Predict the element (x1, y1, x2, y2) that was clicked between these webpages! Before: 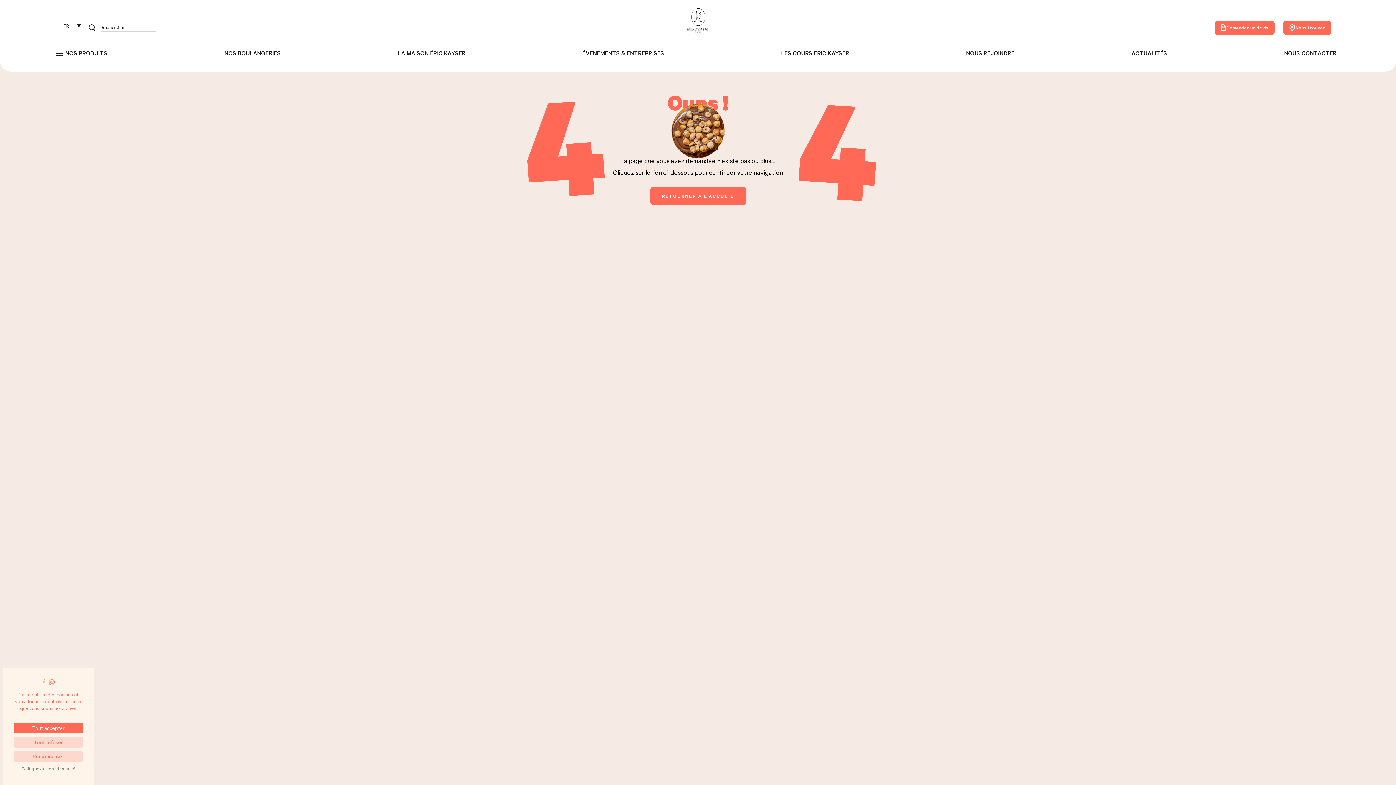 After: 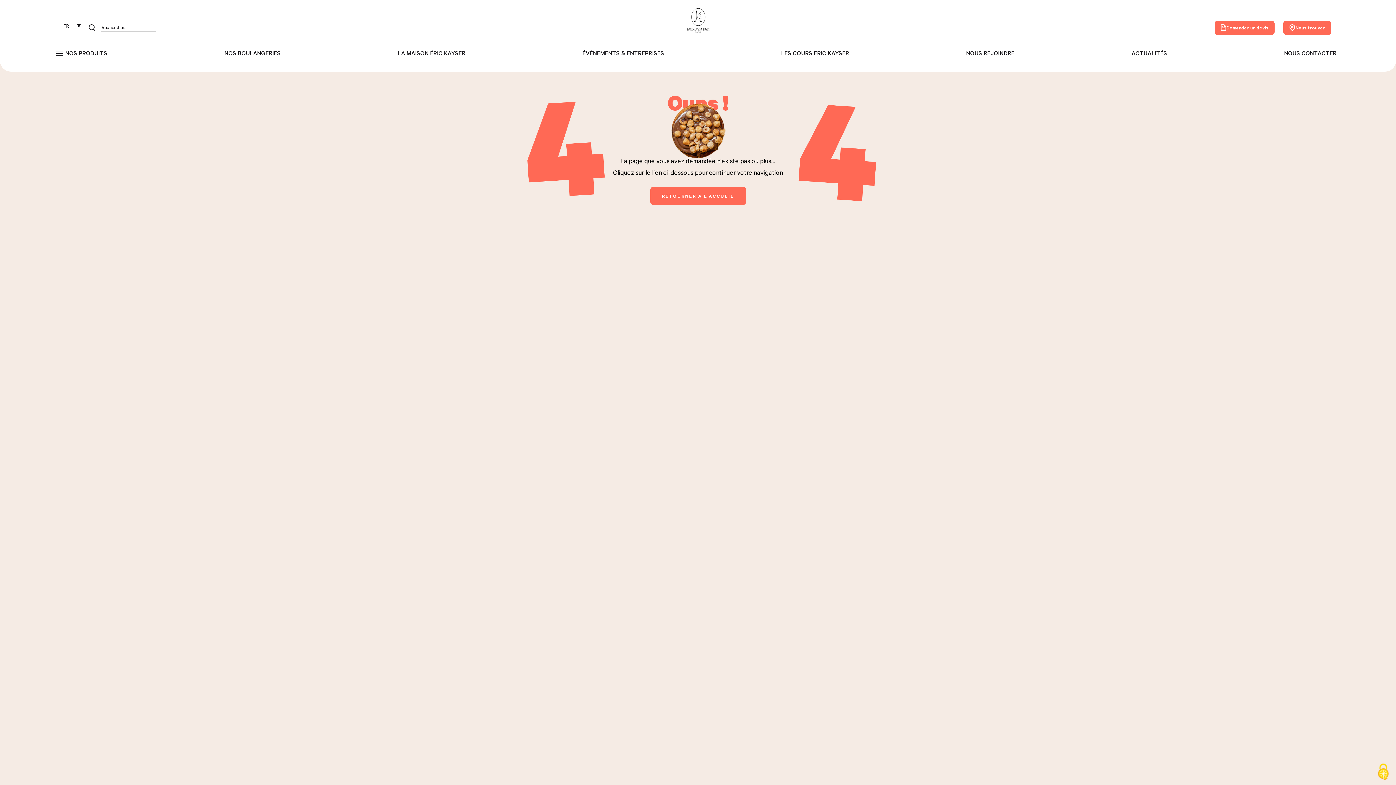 Action: label: Cookies : Tout accepter bbox: (13, 723, 82, 733)